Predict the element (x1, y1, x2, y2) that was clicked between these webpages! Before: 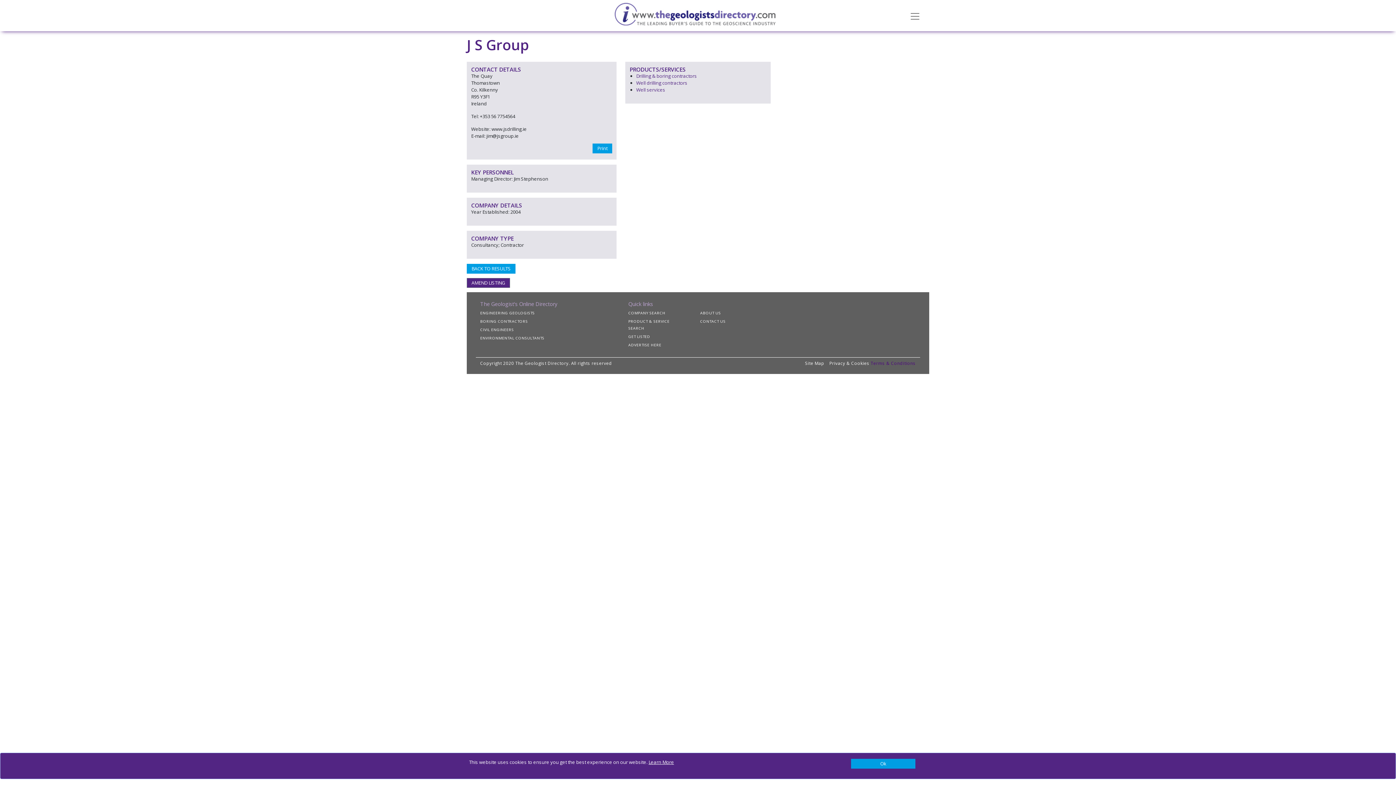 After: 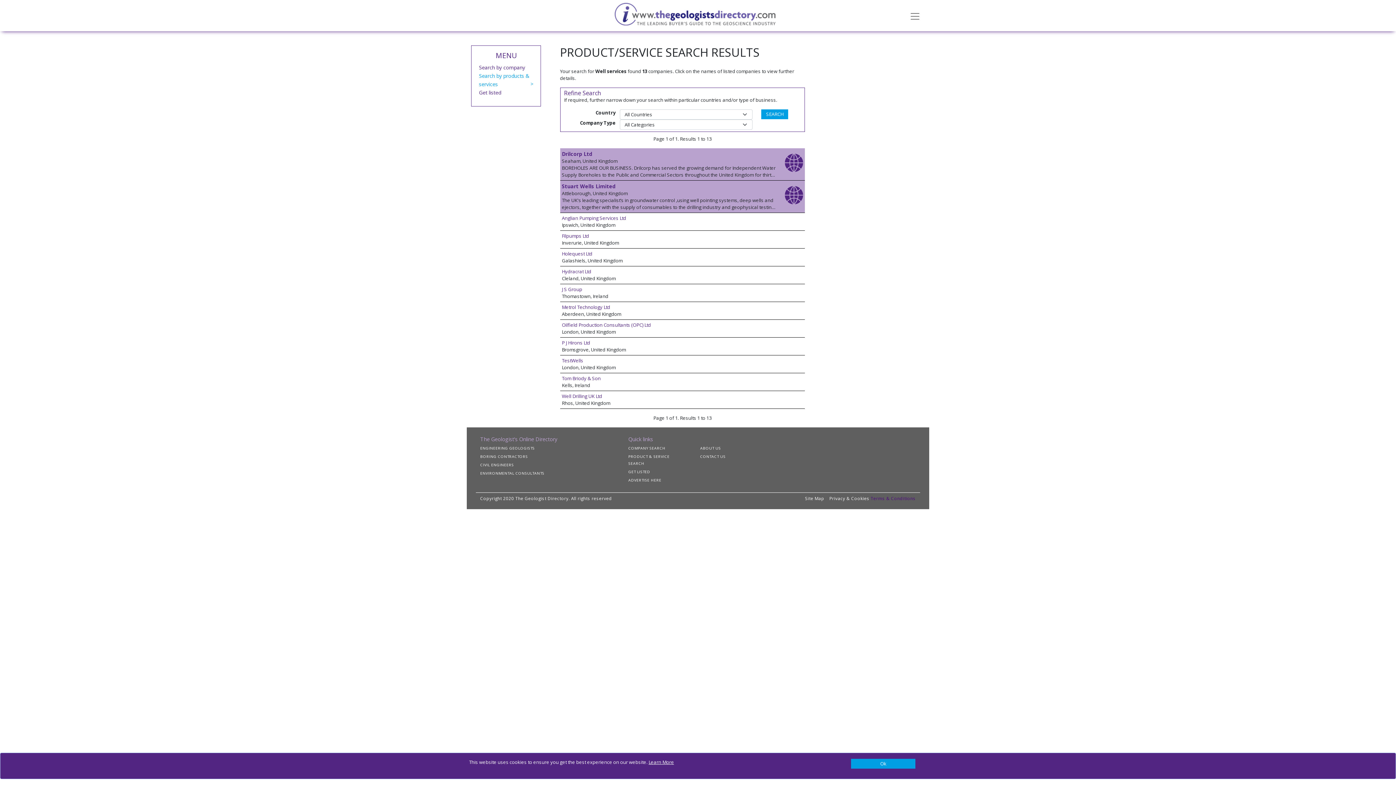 Action: bbox: (636, 86, 665, 93) label: Well services